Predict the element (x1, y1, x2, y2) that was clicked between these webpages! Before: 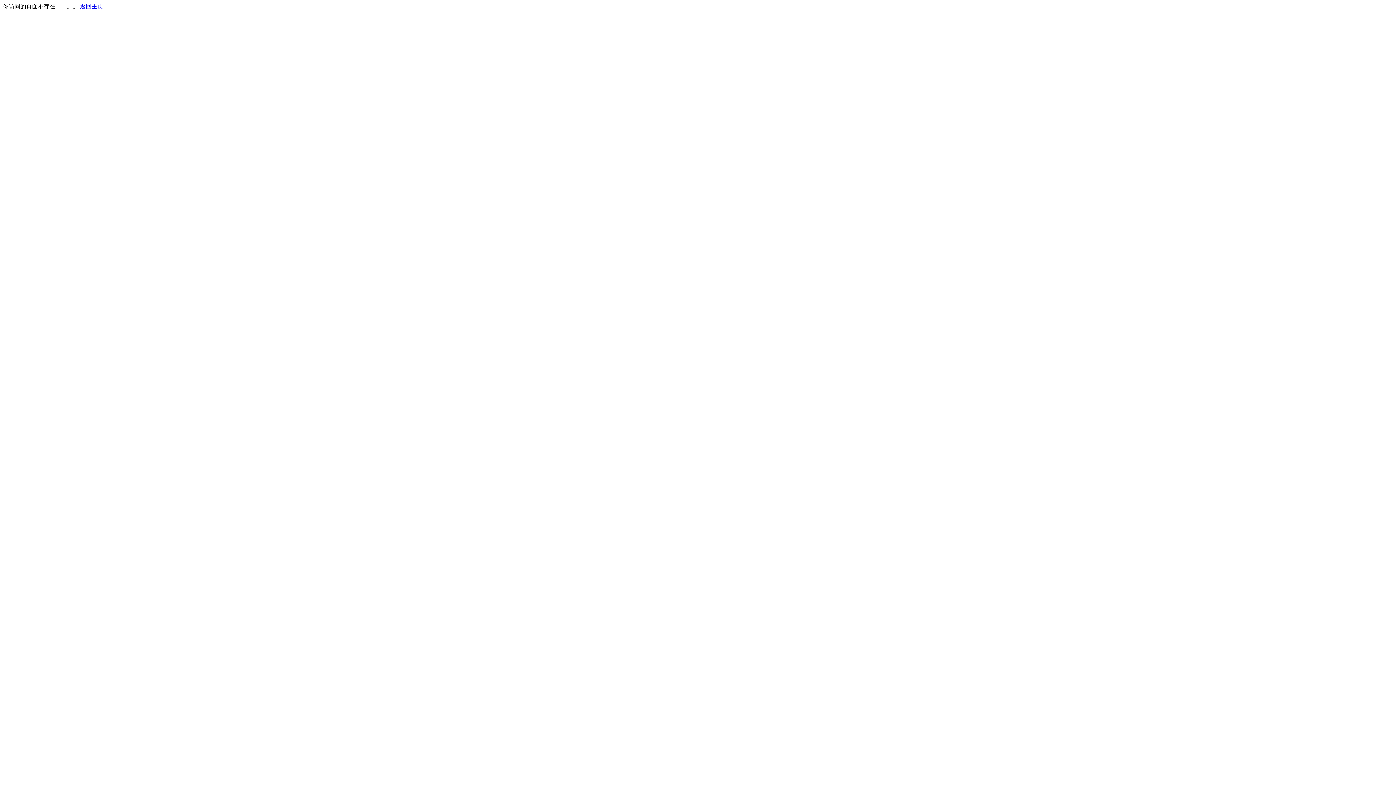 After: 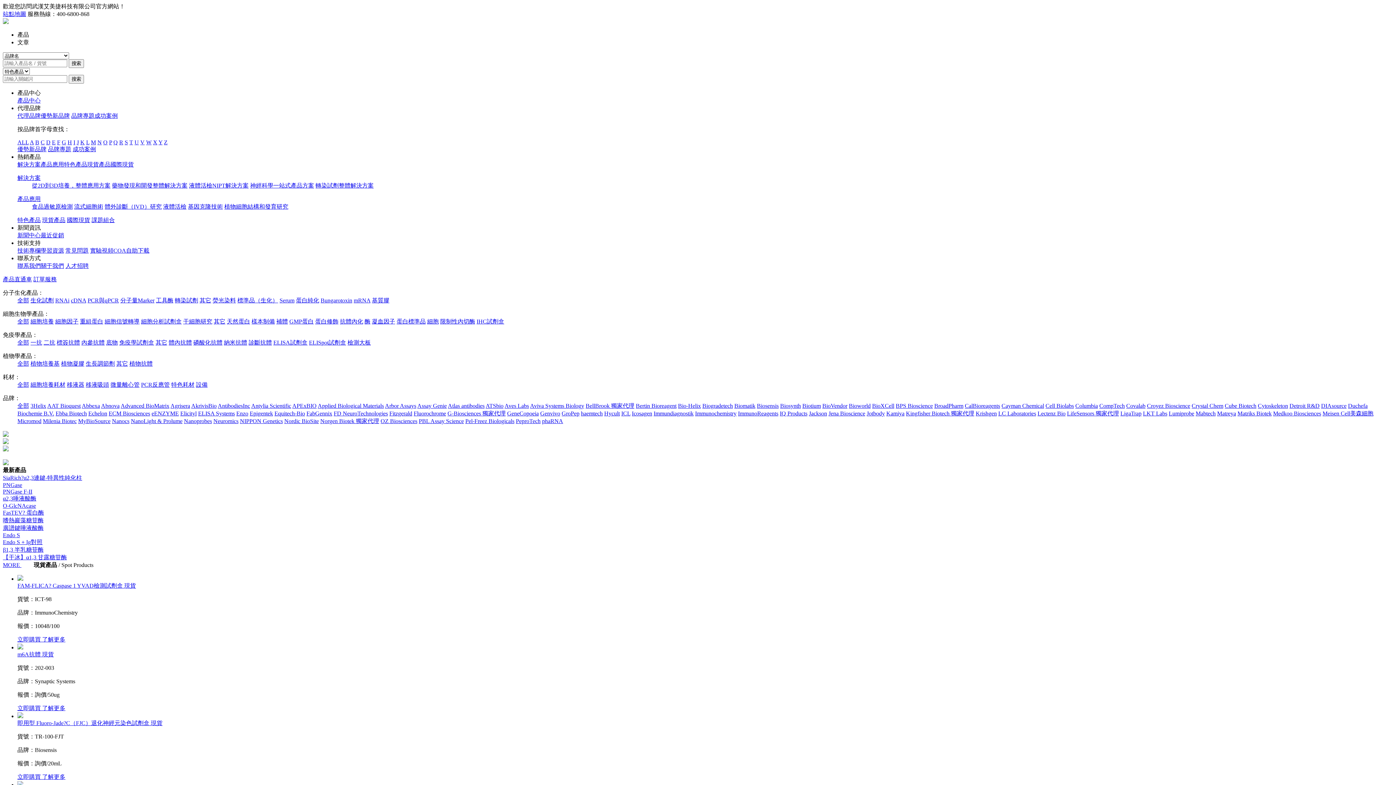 Action: bbox: (80, 3, 103, 9) label: 返回主页